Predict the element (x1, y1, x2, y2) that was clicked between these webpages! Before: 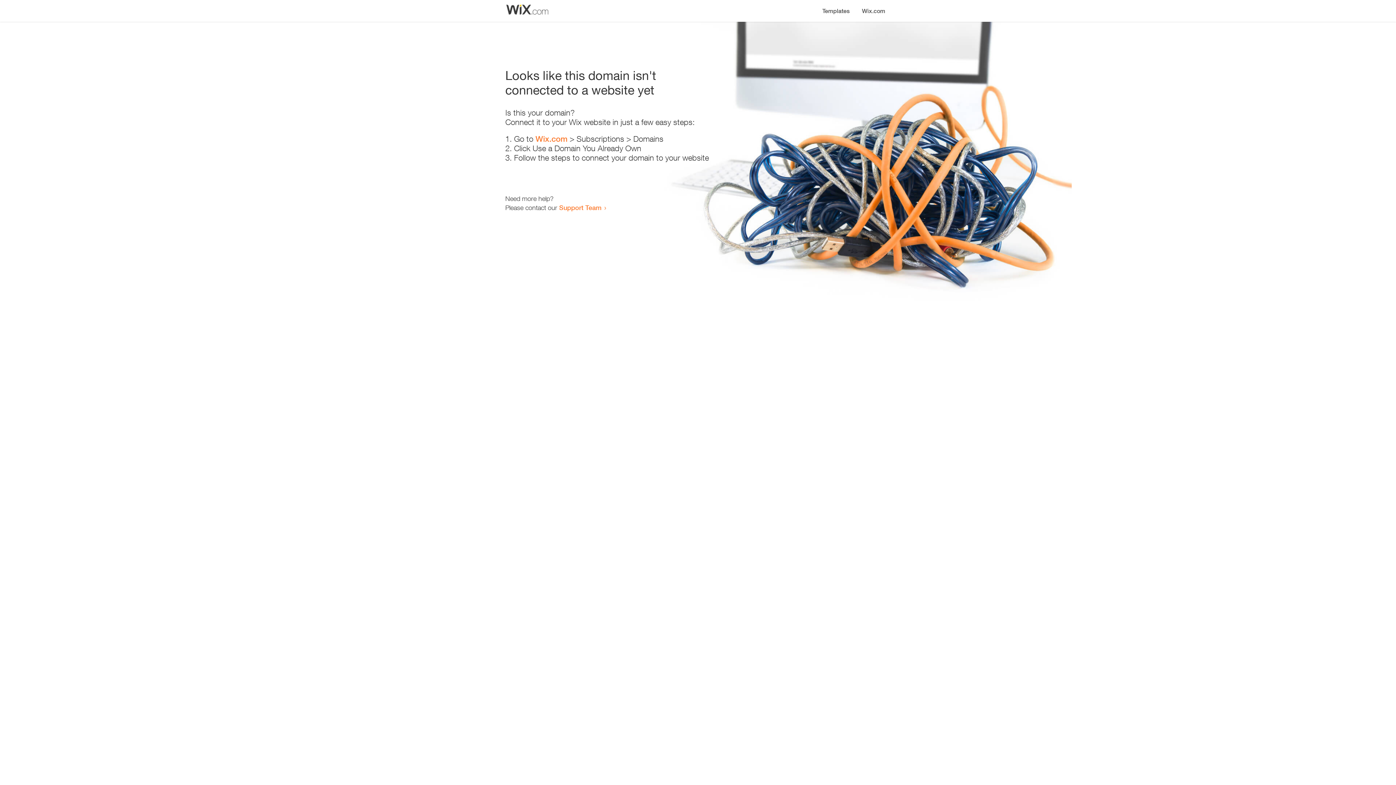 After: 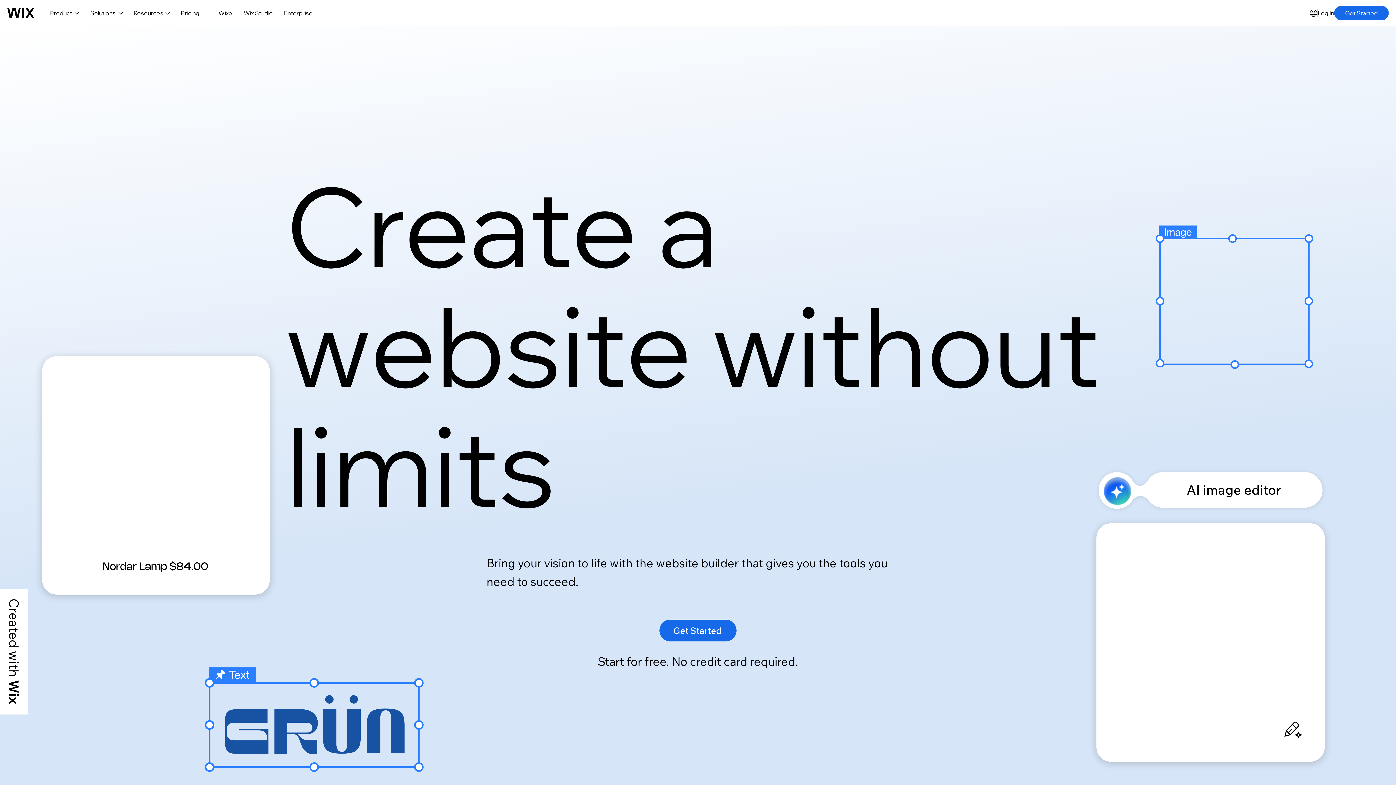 Action: bbox: (856, 0, 890, 14) label: Wix.com